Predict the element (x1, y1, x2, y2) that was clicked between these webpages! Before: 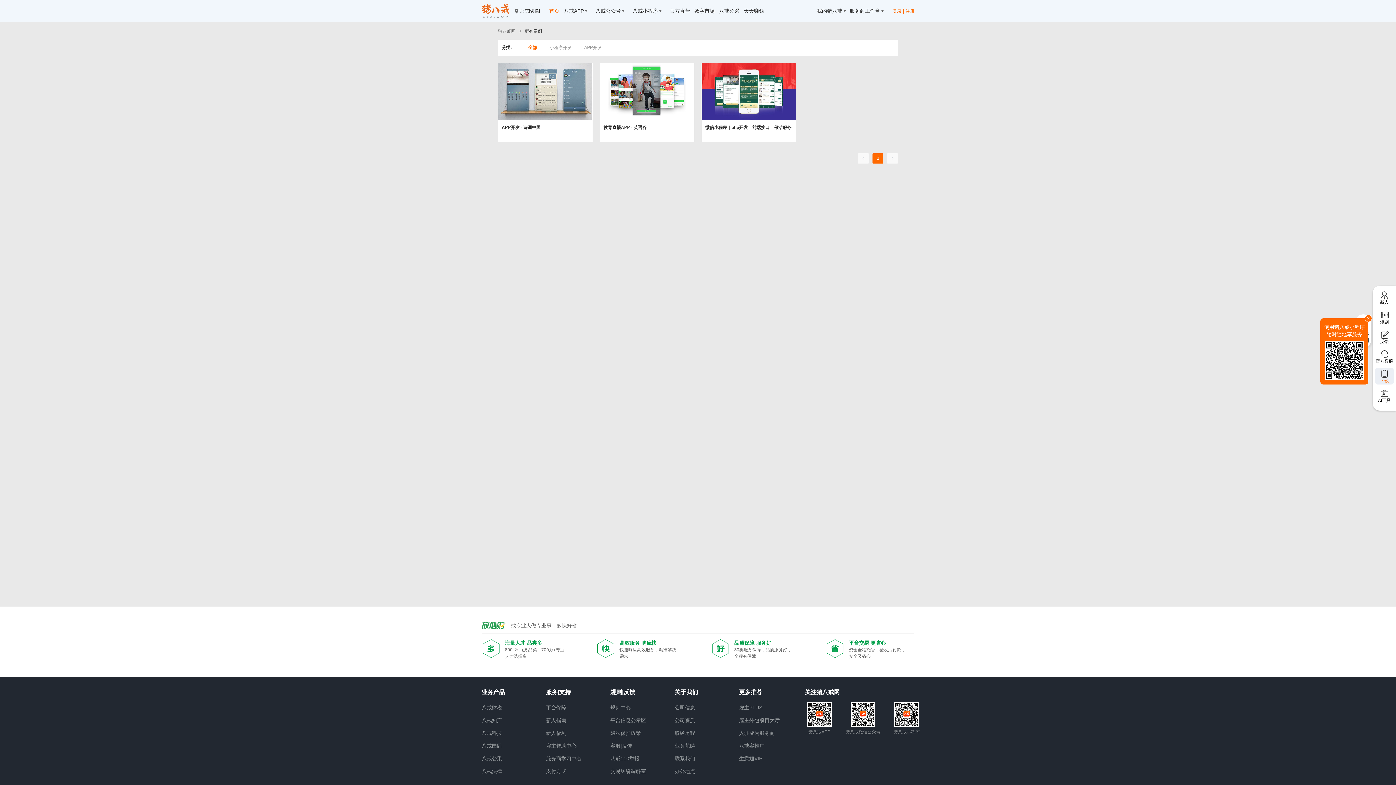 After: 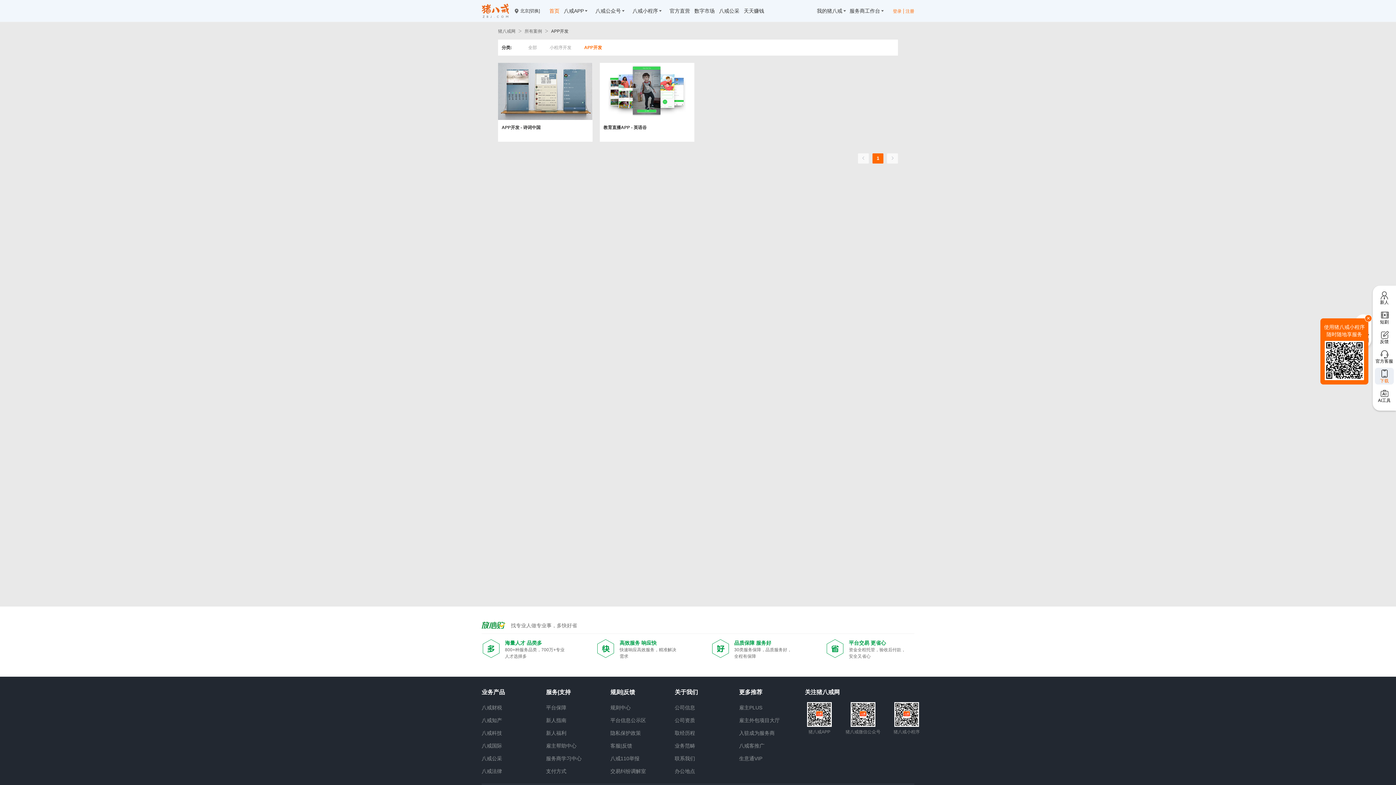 Action: label: APP开发 bbox: (582, 43, 603, 52)